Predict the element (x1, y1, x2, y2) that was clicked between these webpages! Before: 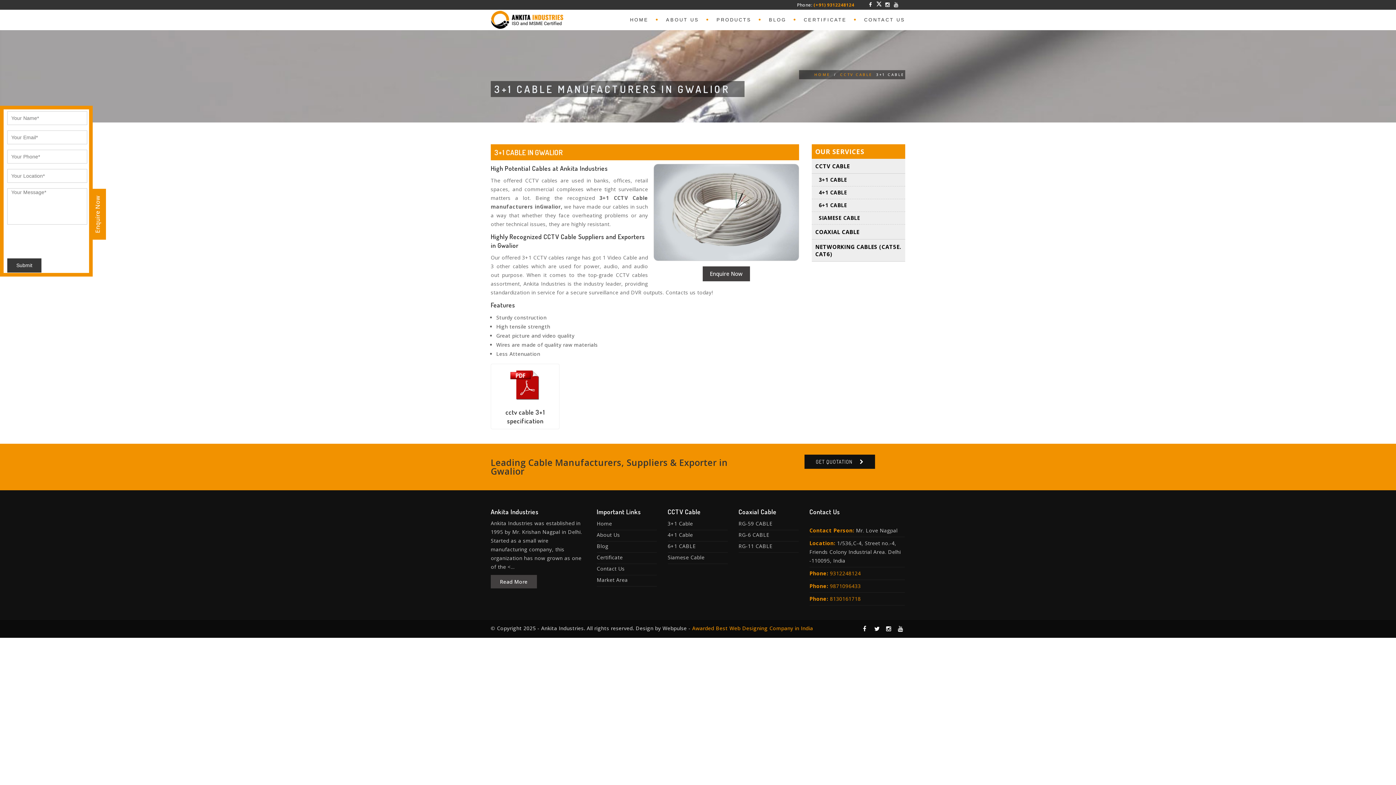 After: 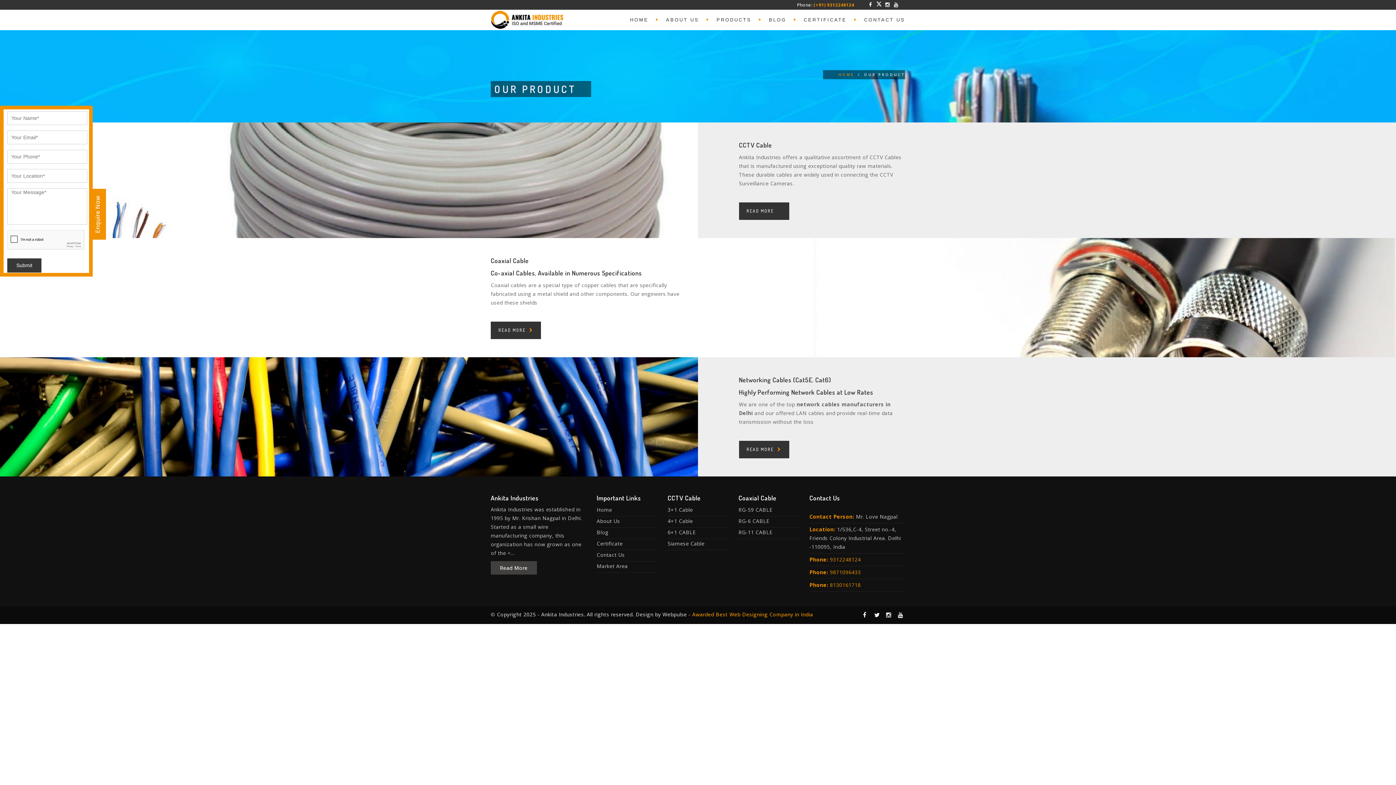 Action: bbox: (709, 9, 761, 29) label: PRODUCTS